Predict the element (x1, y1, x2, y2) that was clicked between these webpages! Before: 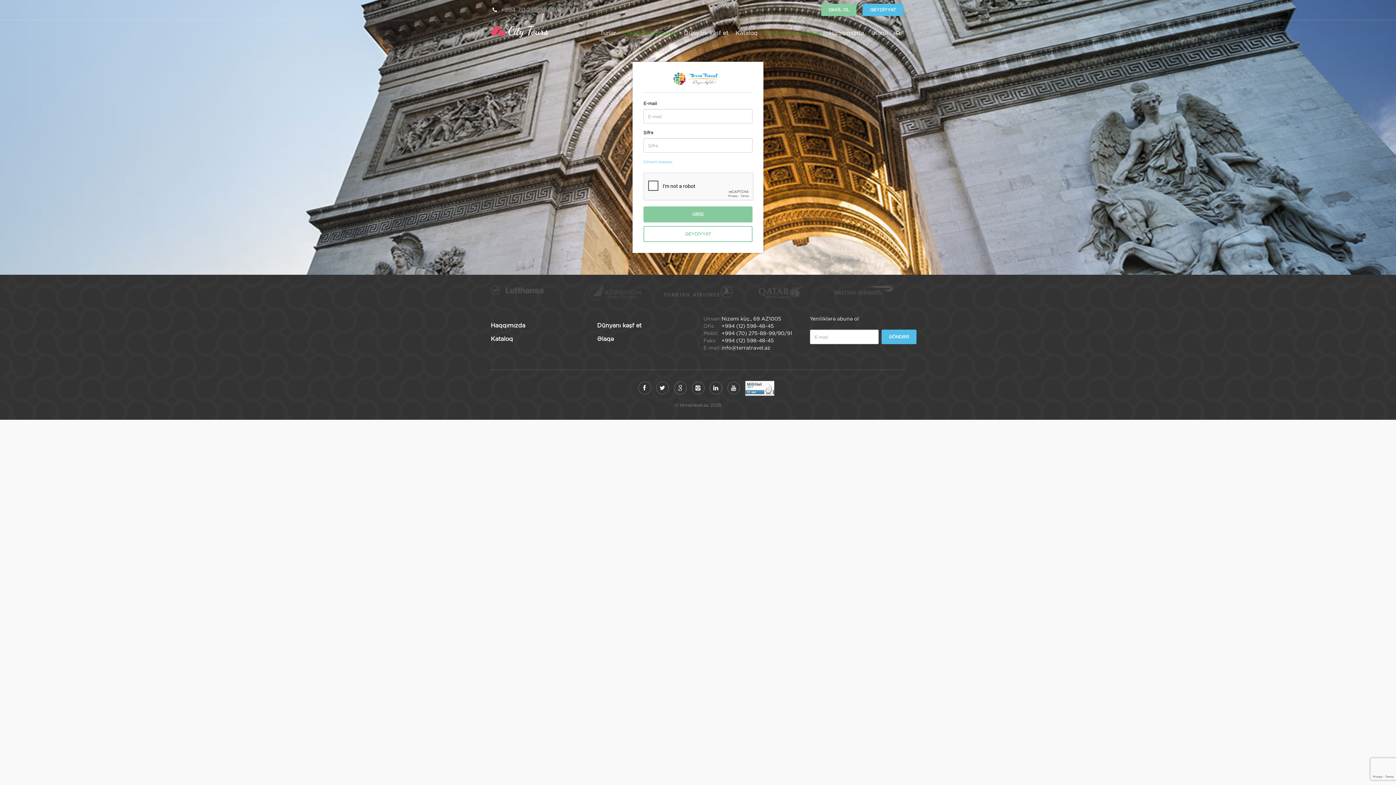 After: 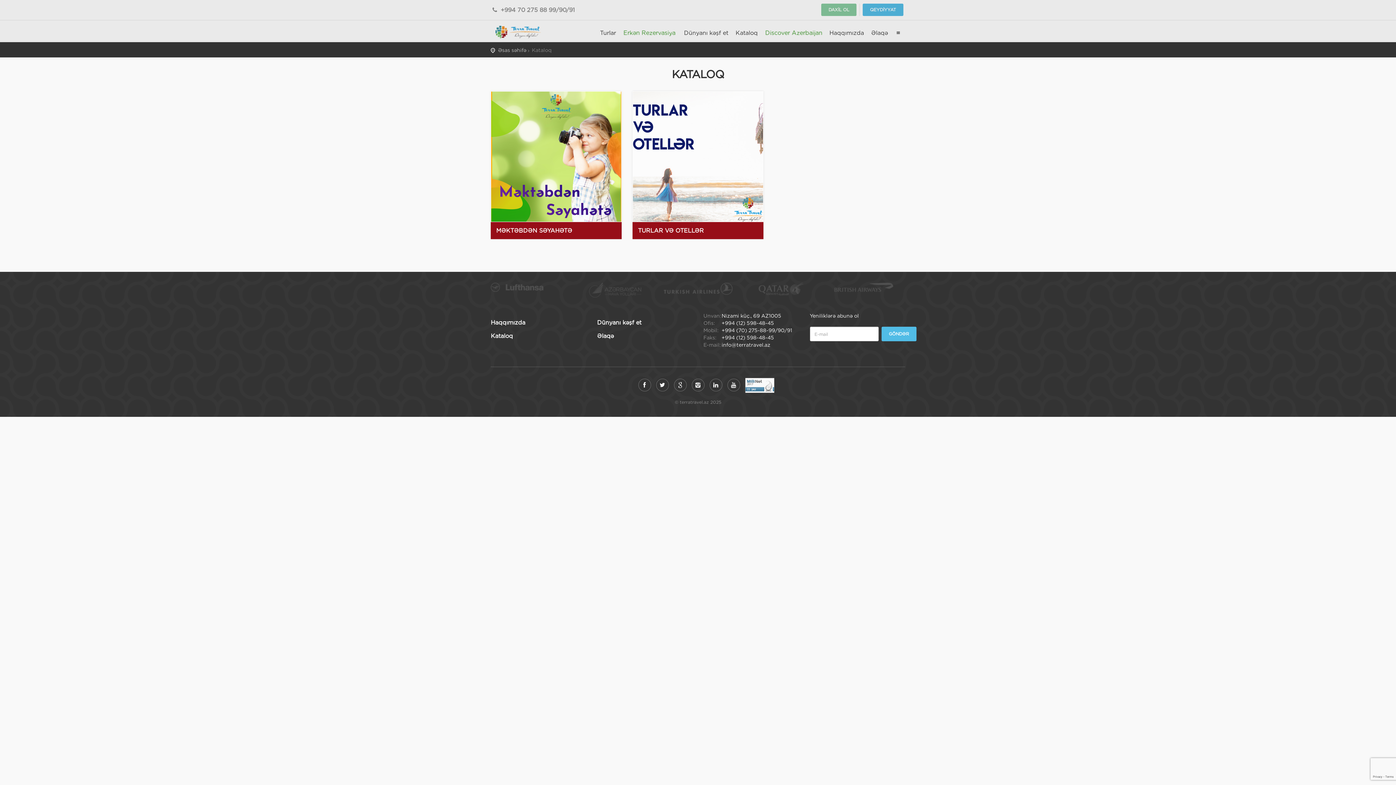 Action: label: Kataloq bbox: (490, 335, 513, 342)